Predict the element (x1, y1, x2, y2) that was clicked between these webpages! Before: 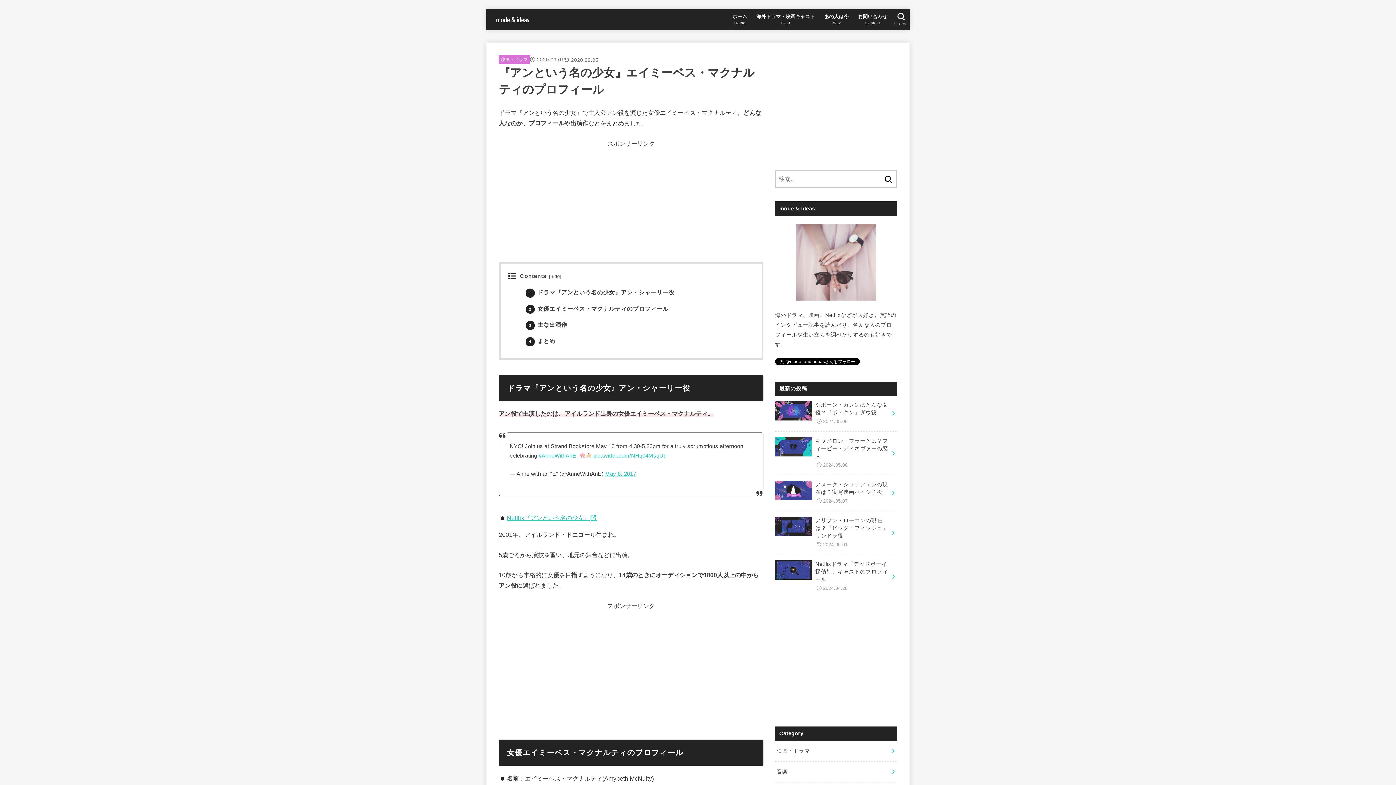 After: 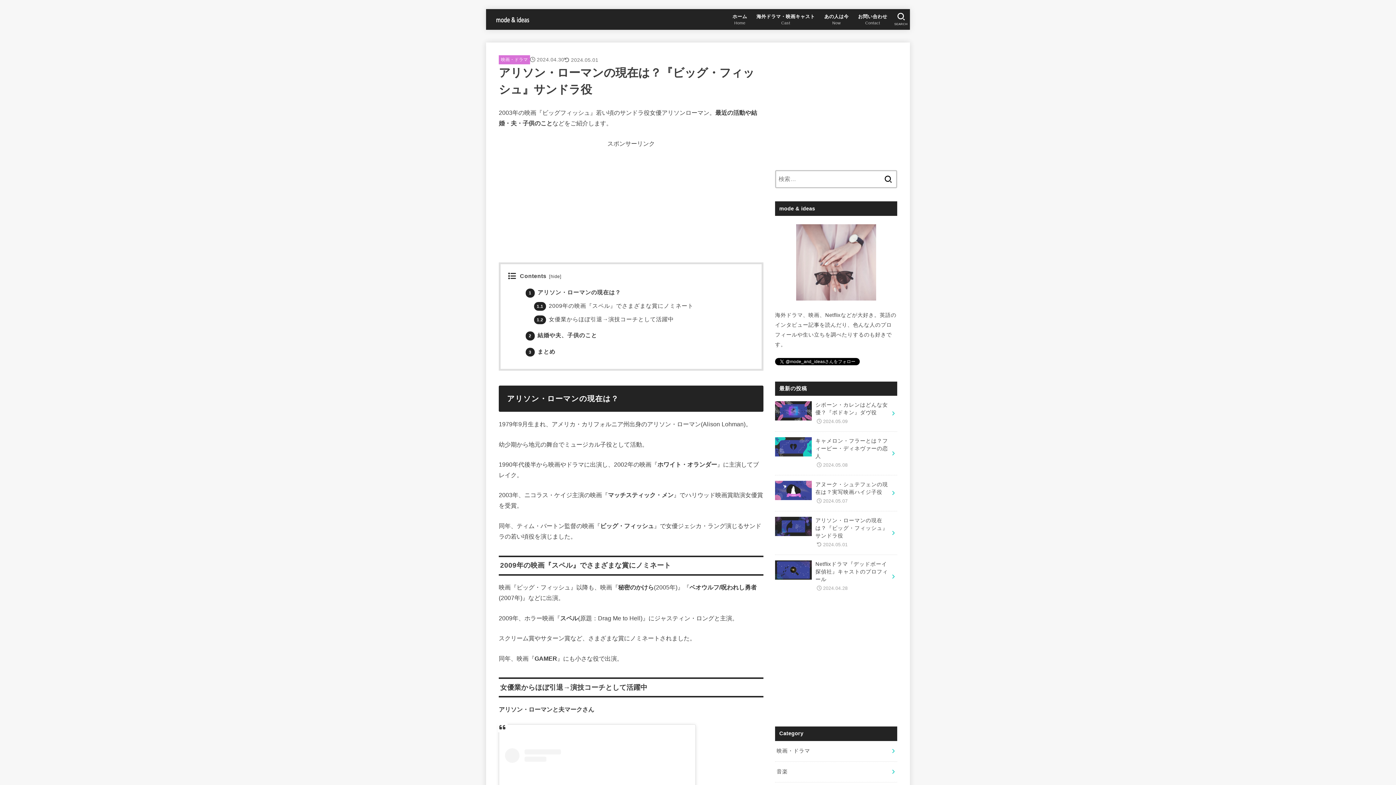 Action: label: アリソン・ローマンの現在は？『ビッグ・フィッシュ』サンドラ役
2024.05.01 bbox: (775, 511, 897, 555)